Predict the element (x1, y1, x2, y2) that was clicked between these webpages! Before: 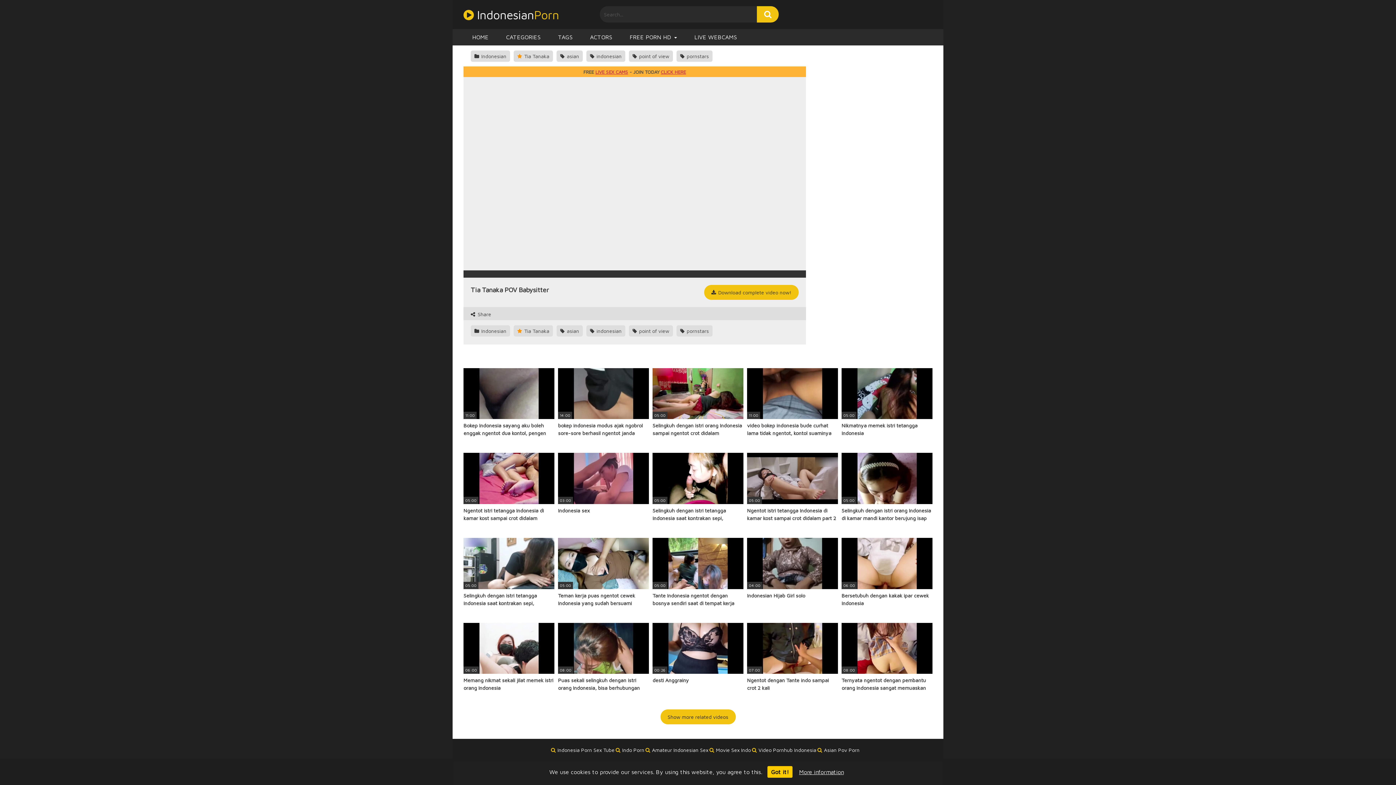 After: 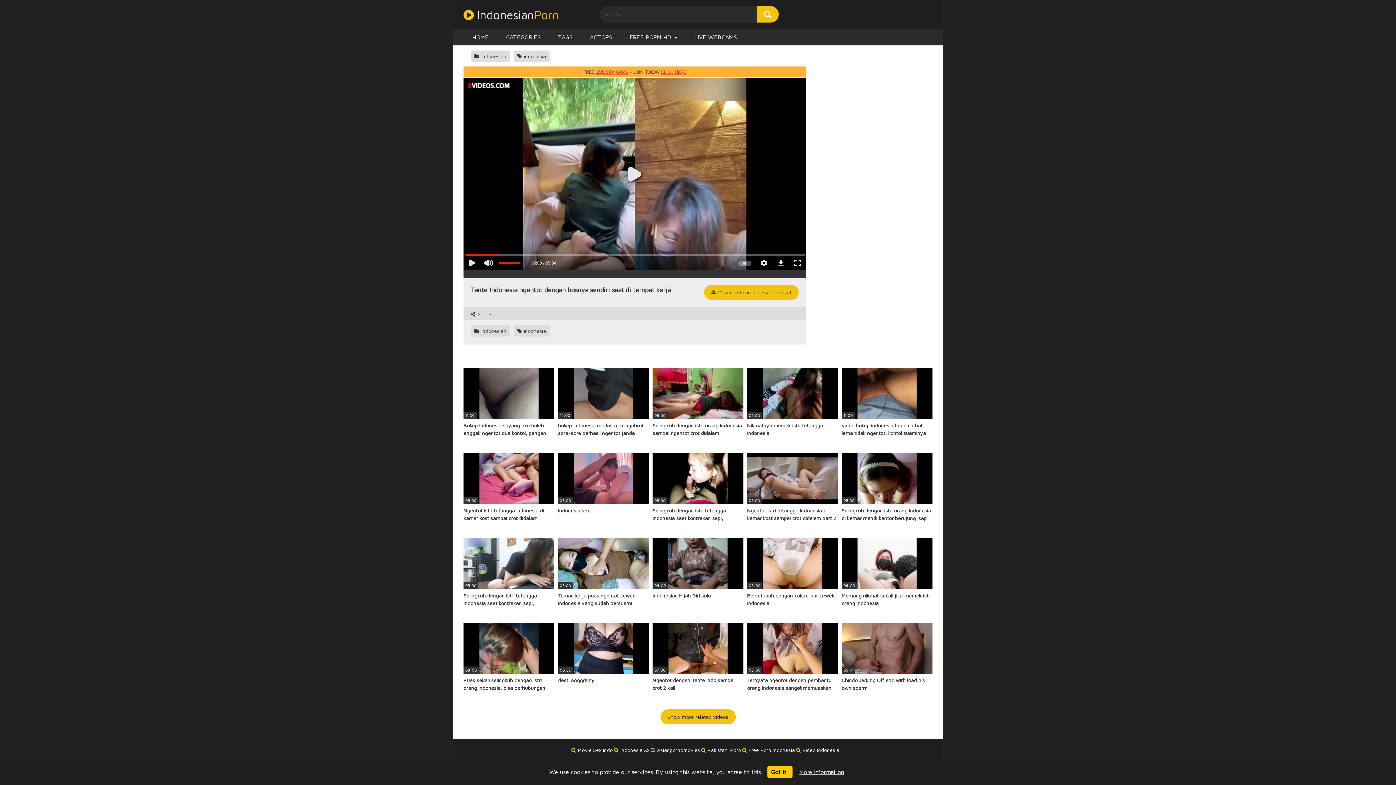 Action: label: 05:00
Tante Indonesia ngentot dengan bosnya sendiri saat di tempat kerja bbox: (652, 538, 743, 614)